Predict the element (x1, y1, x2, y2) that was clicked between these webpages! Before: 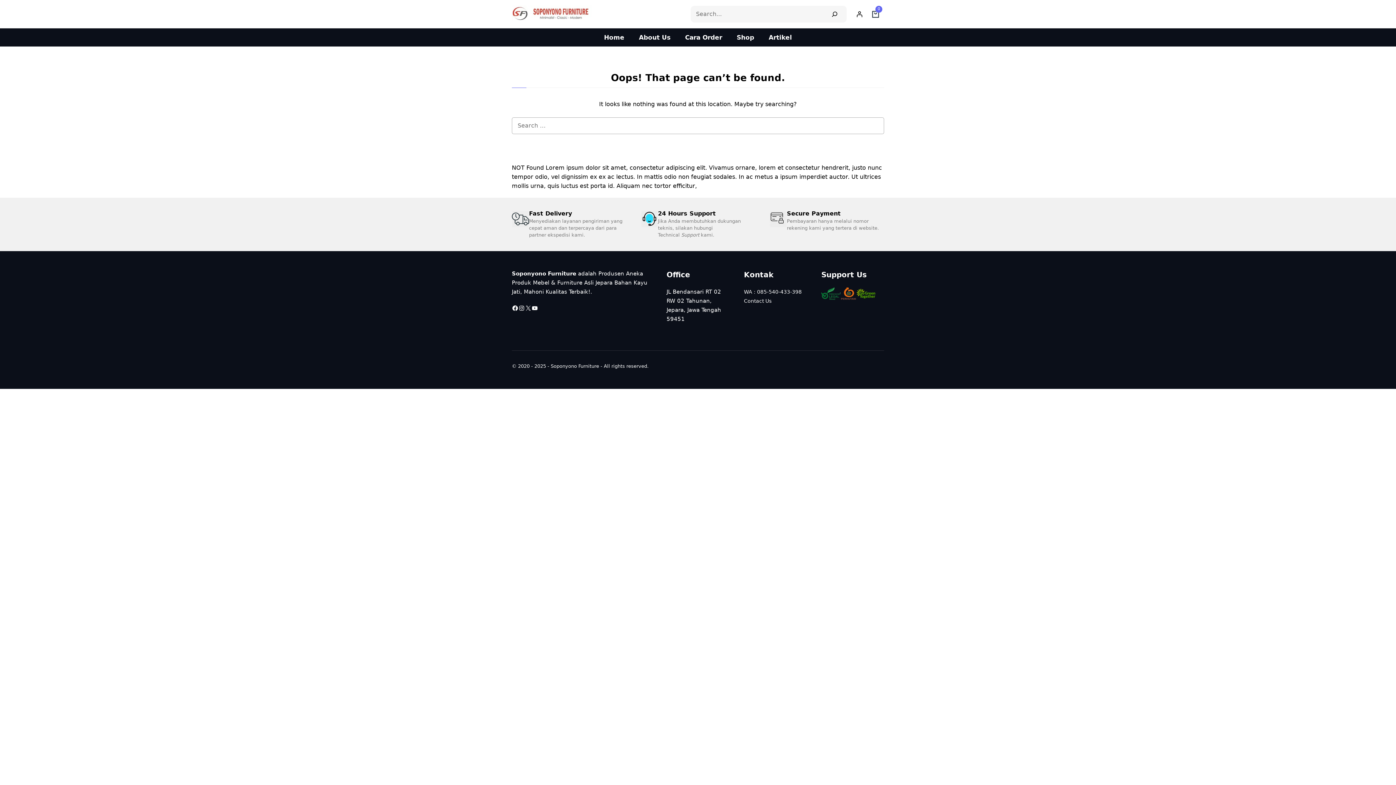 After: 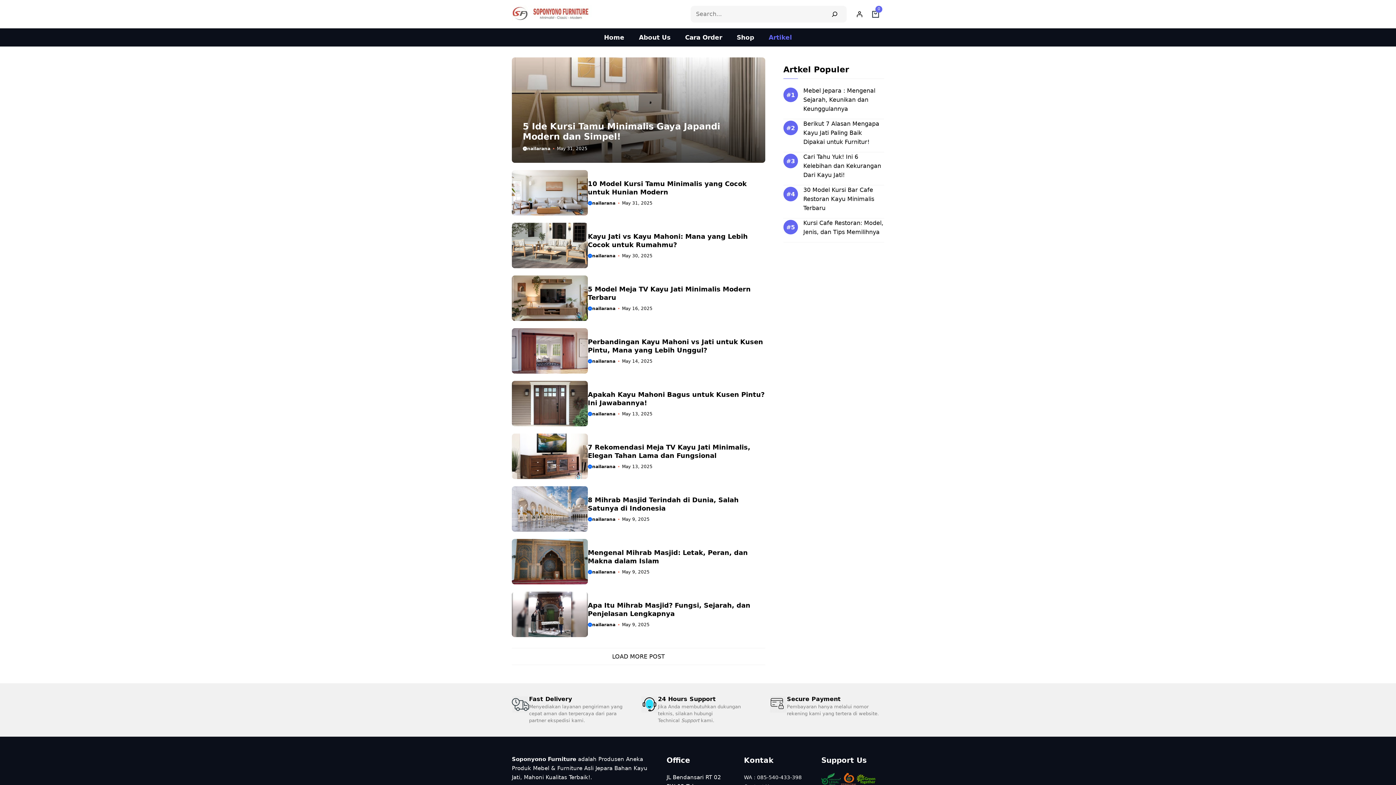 Action: label: Artikel bbox: (761, 28, 799, 46)